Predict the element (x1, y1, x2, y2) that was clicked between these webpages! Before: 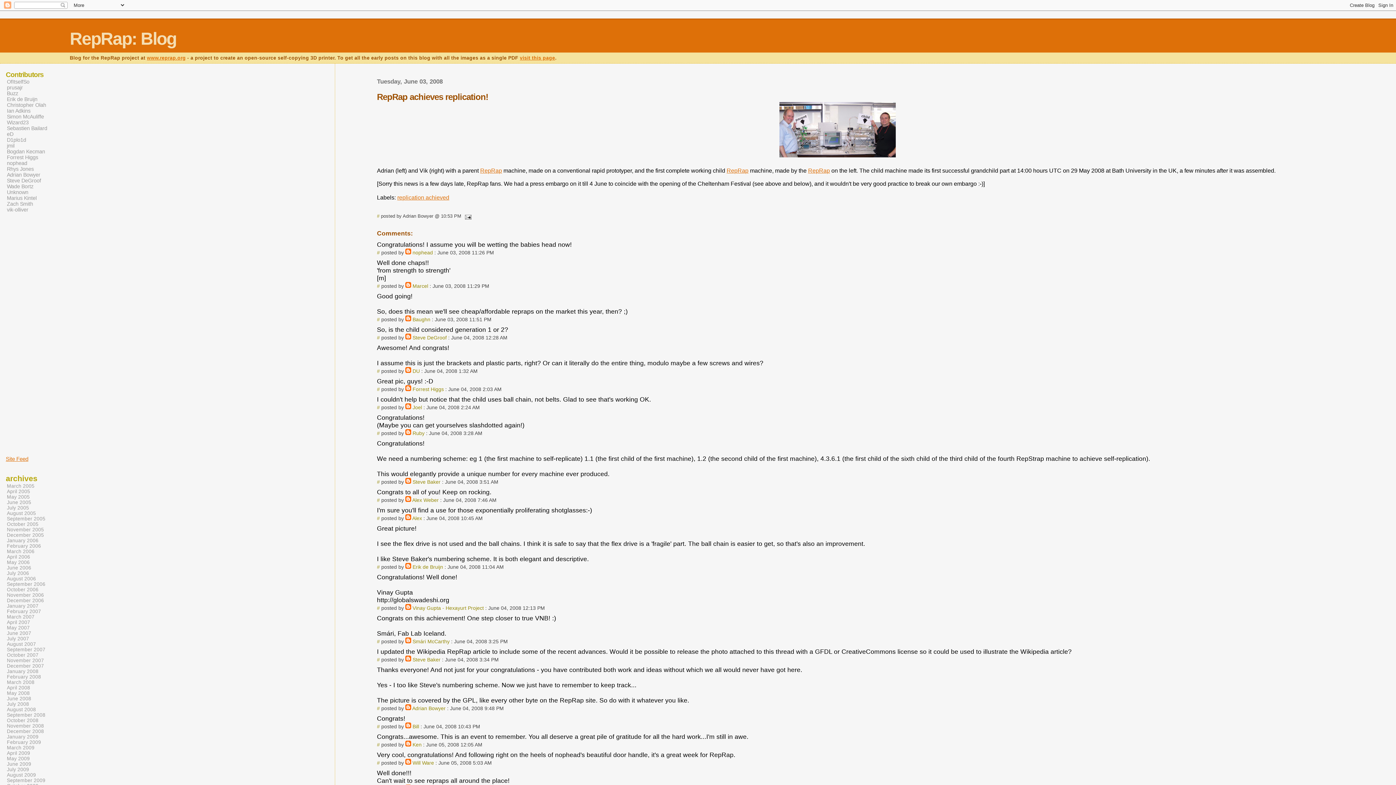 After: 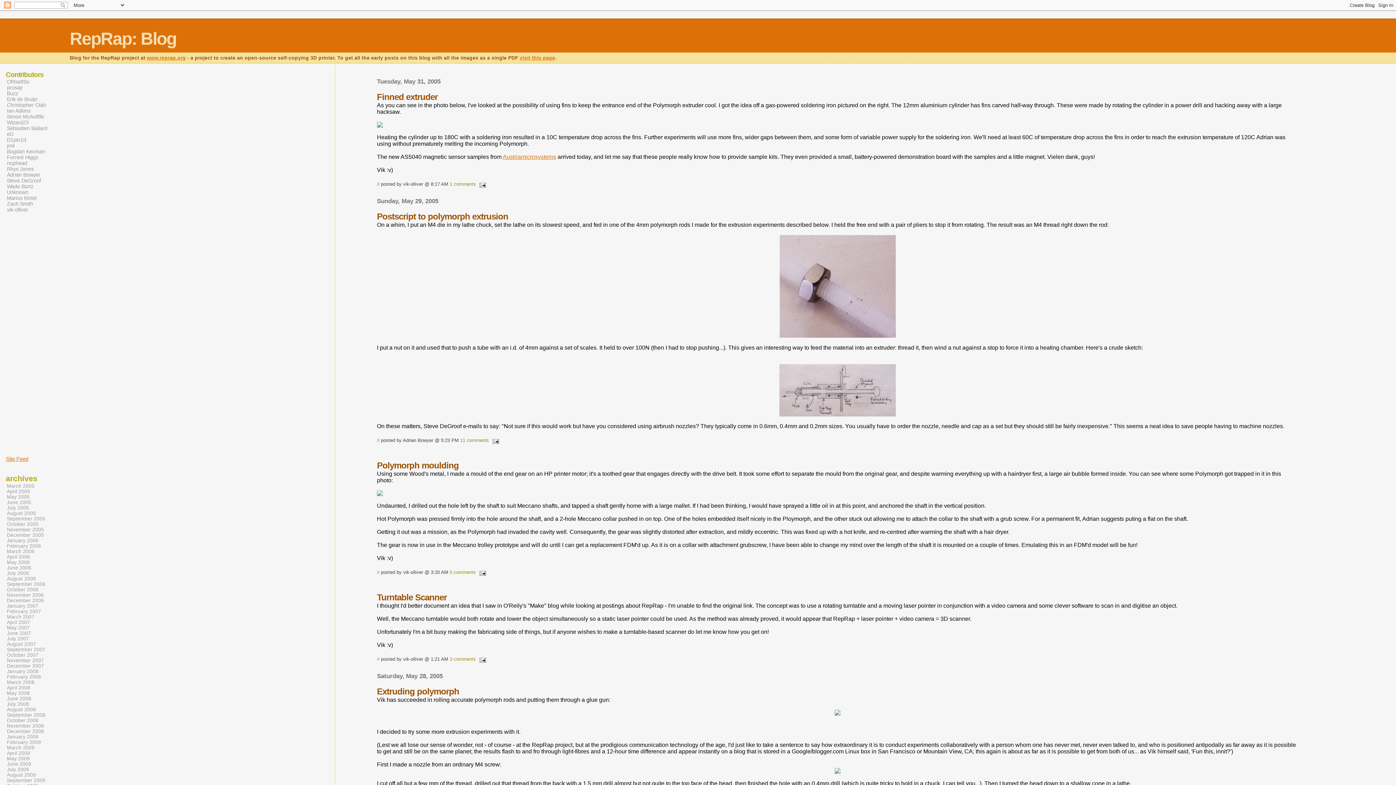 Action: bbox: (6, 493, 30, 500) label: May 2005